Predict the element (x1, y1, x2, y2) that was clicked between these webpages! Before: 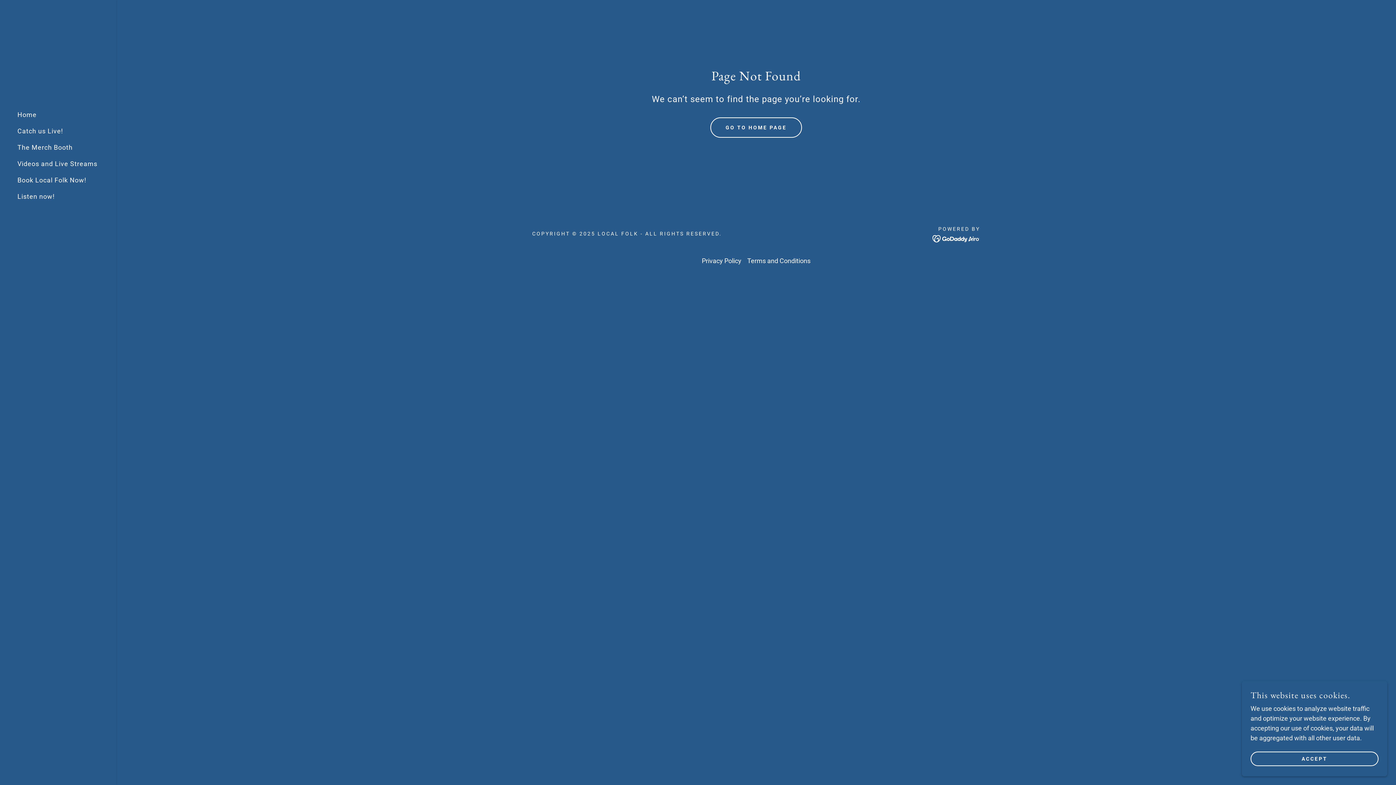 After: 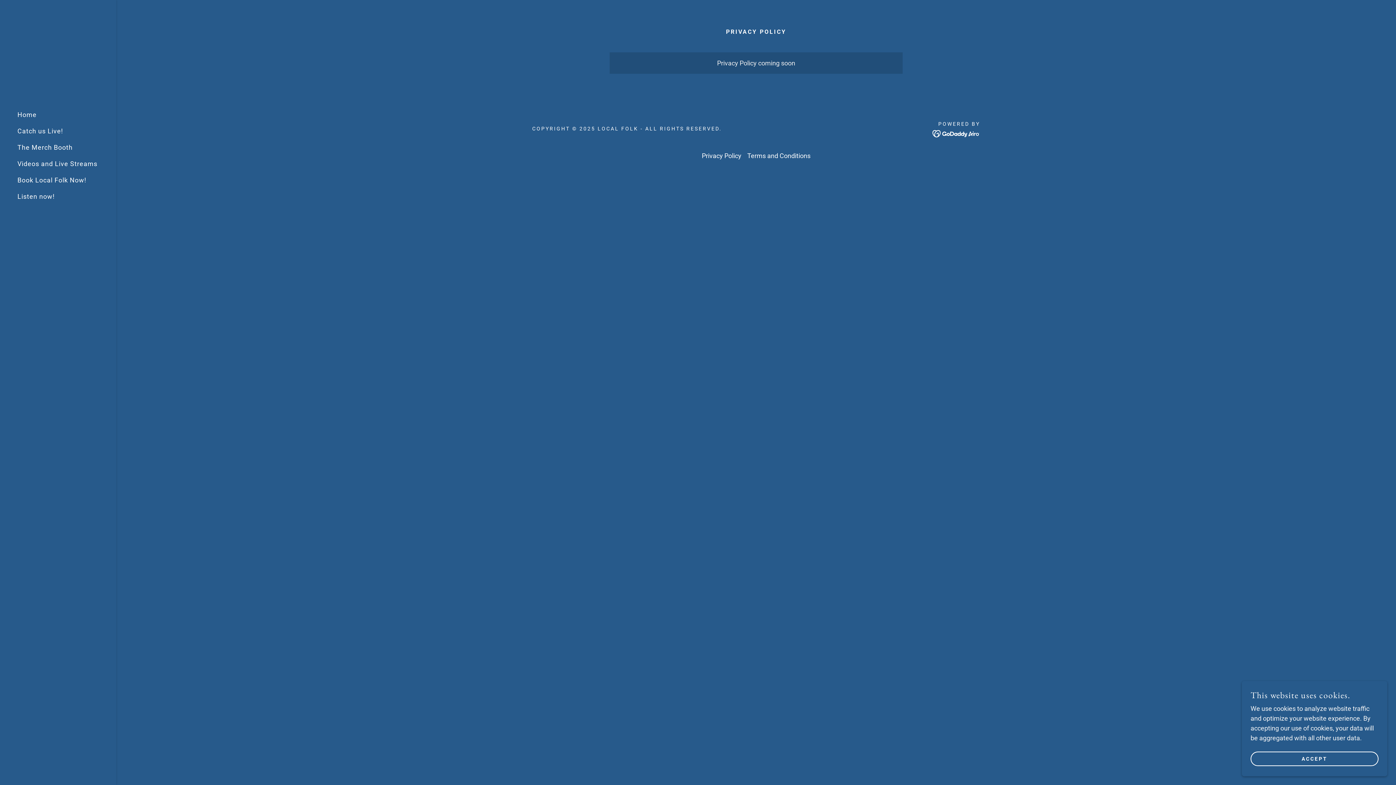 Action: bbox: (699, 254, 744, 267) label: Privacy Policy